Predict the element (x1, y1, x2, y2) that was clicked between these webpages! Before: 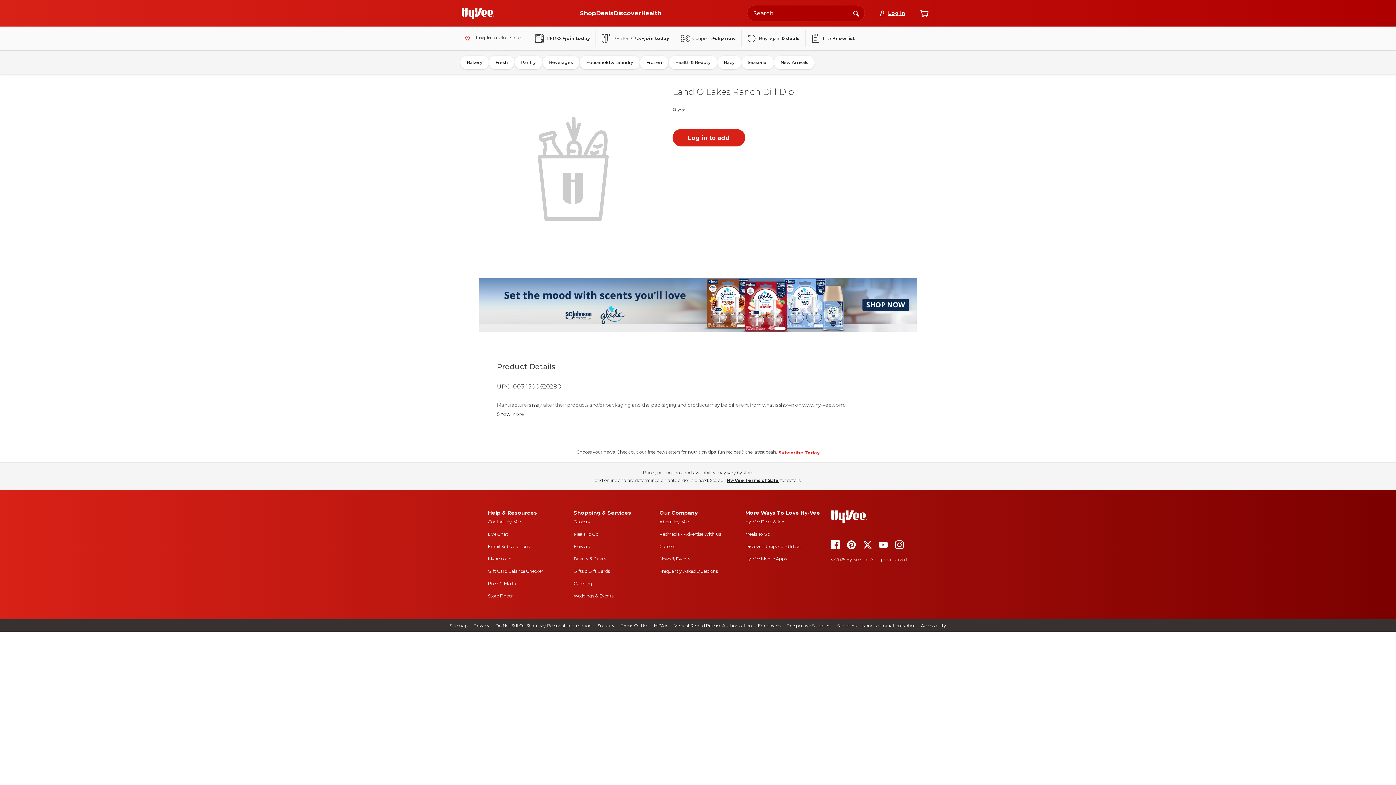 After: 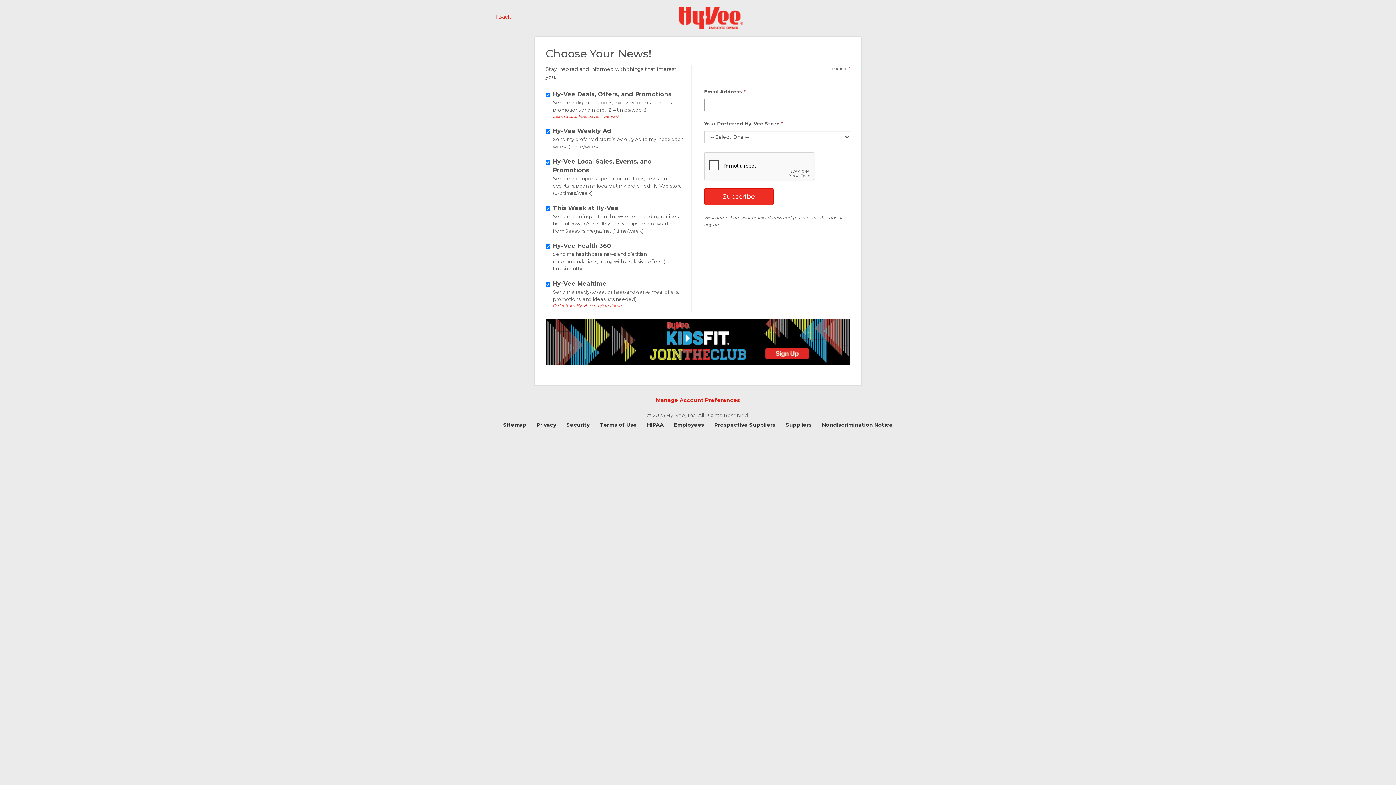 Action: bbox: (488, 544, 529, 549) label: email subscriptions